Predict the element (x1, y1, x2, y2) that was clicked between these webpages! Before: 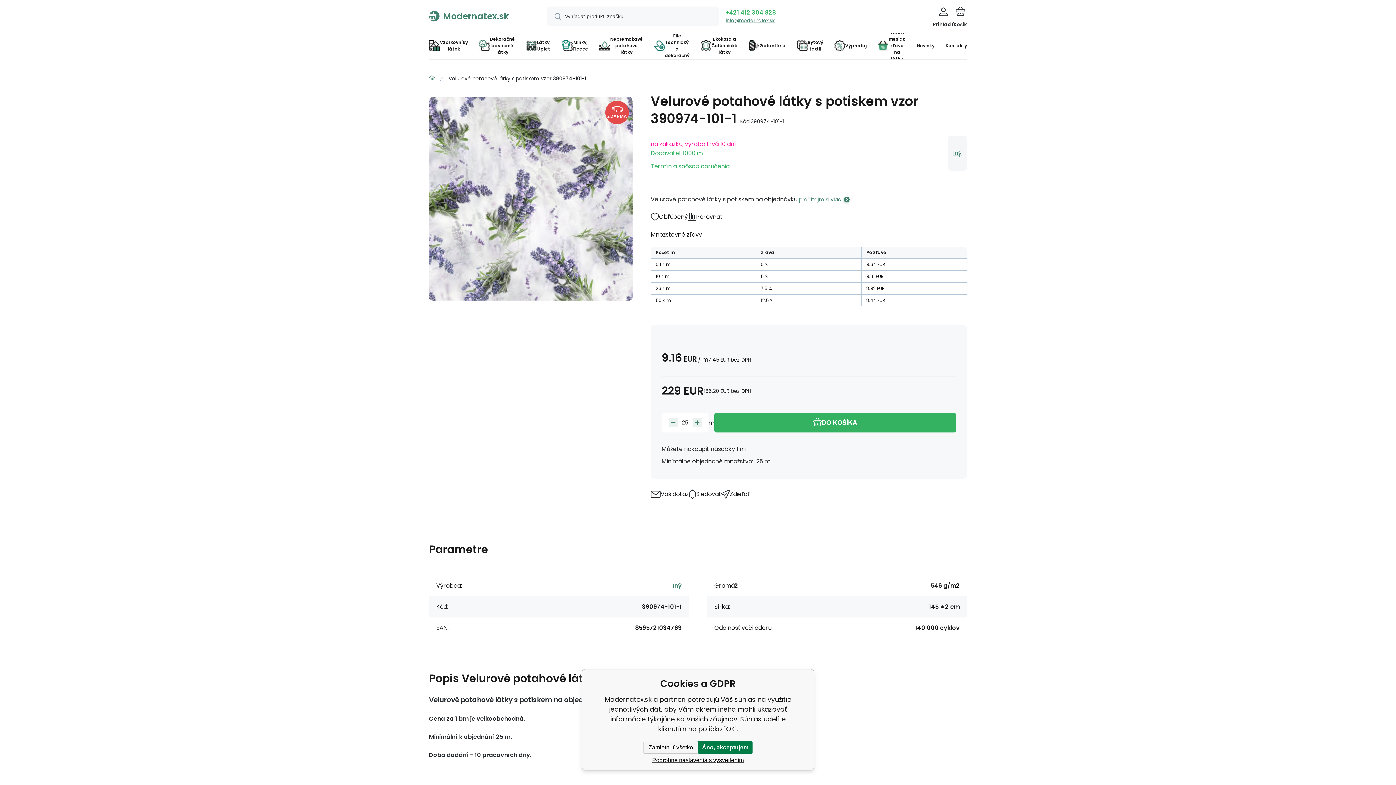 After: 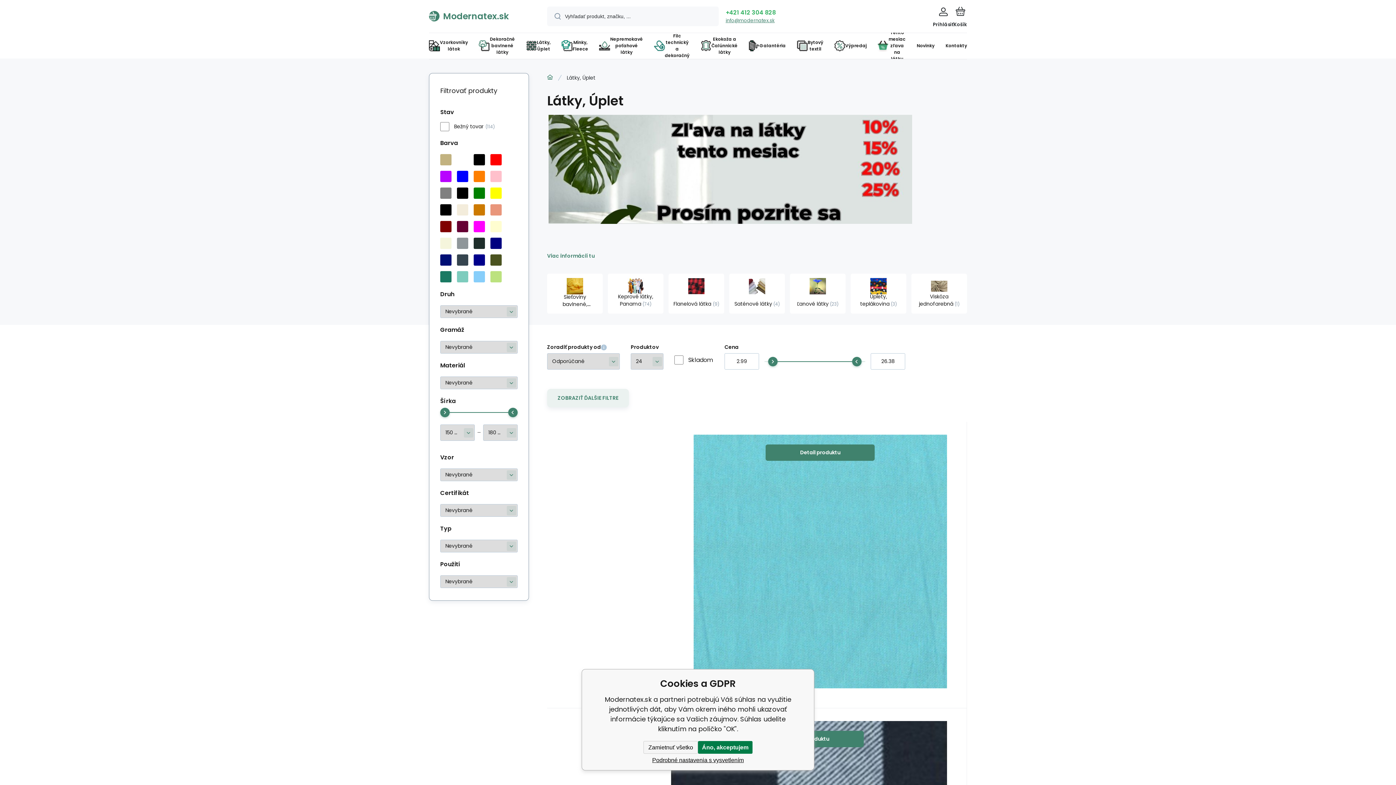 Action: bbox: (520, 33, 556, 58) label: Látky, Úplet